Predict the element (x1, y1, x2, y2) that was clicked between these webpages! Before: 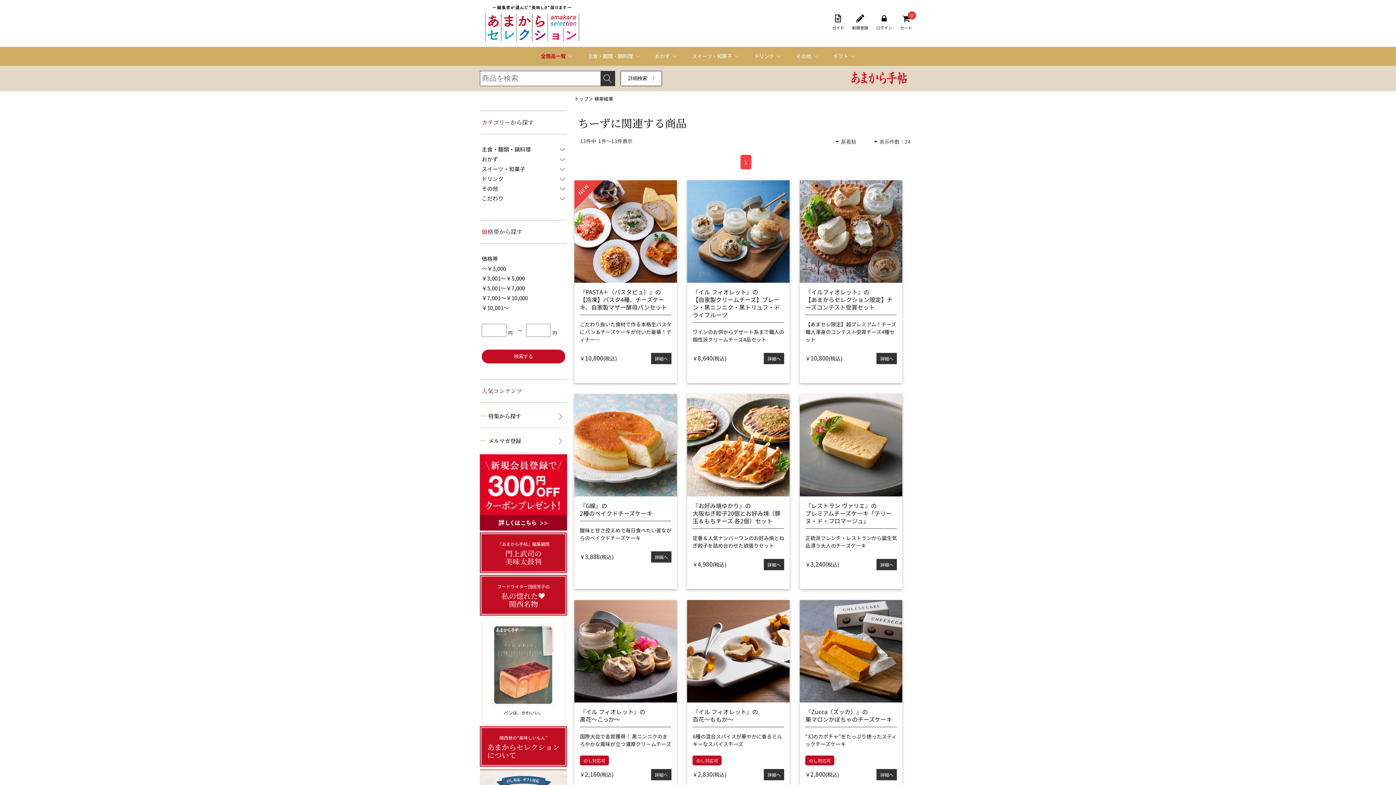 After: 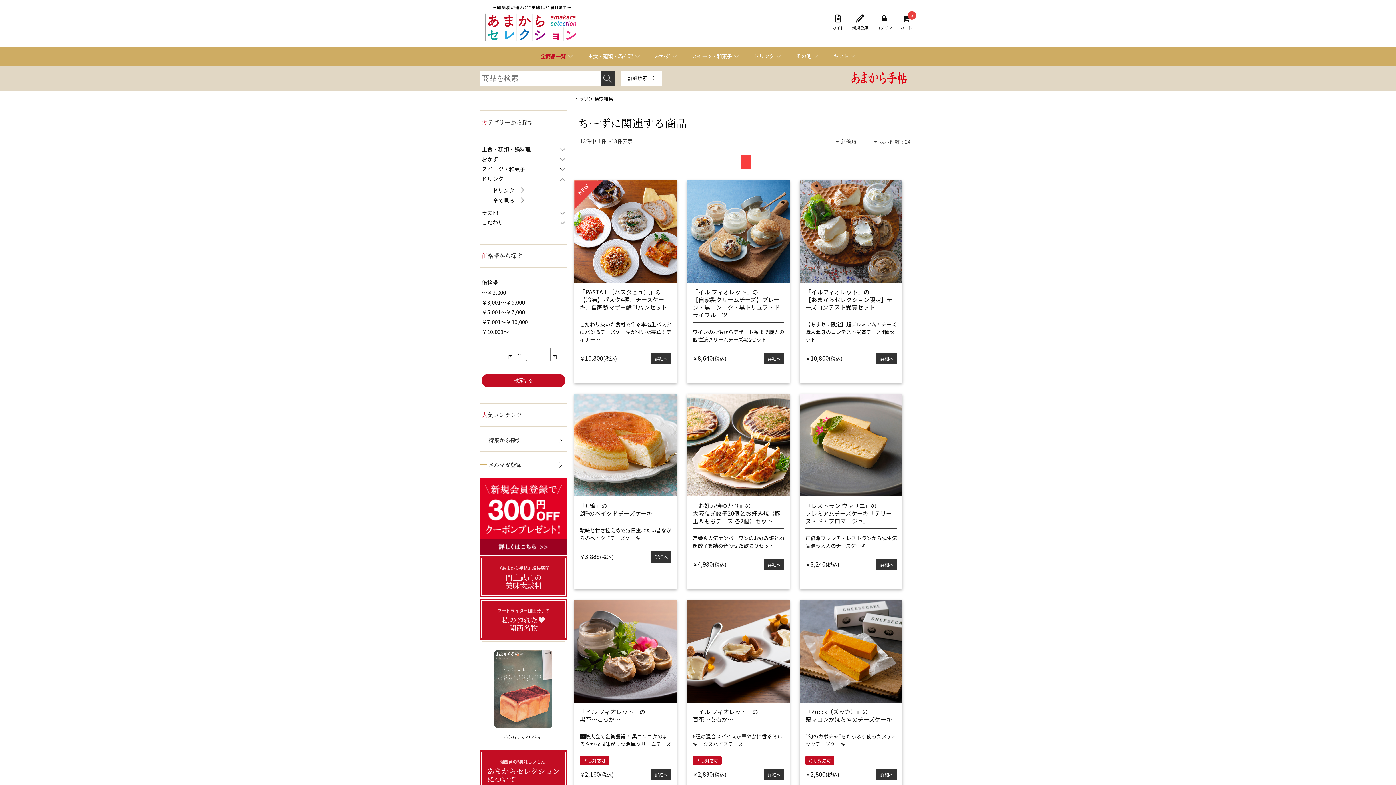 Action: bbox: (481, 174, 565, 182) label: ドリンク